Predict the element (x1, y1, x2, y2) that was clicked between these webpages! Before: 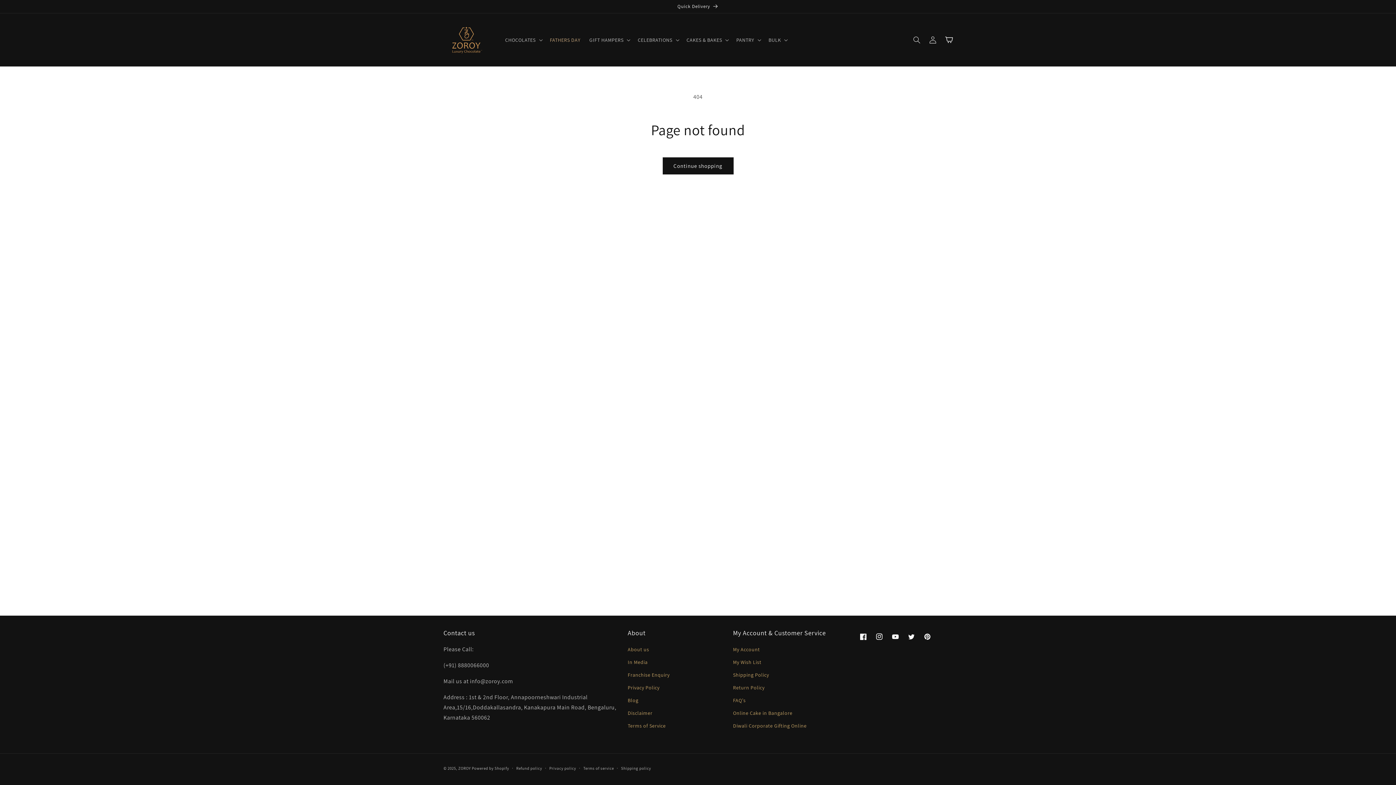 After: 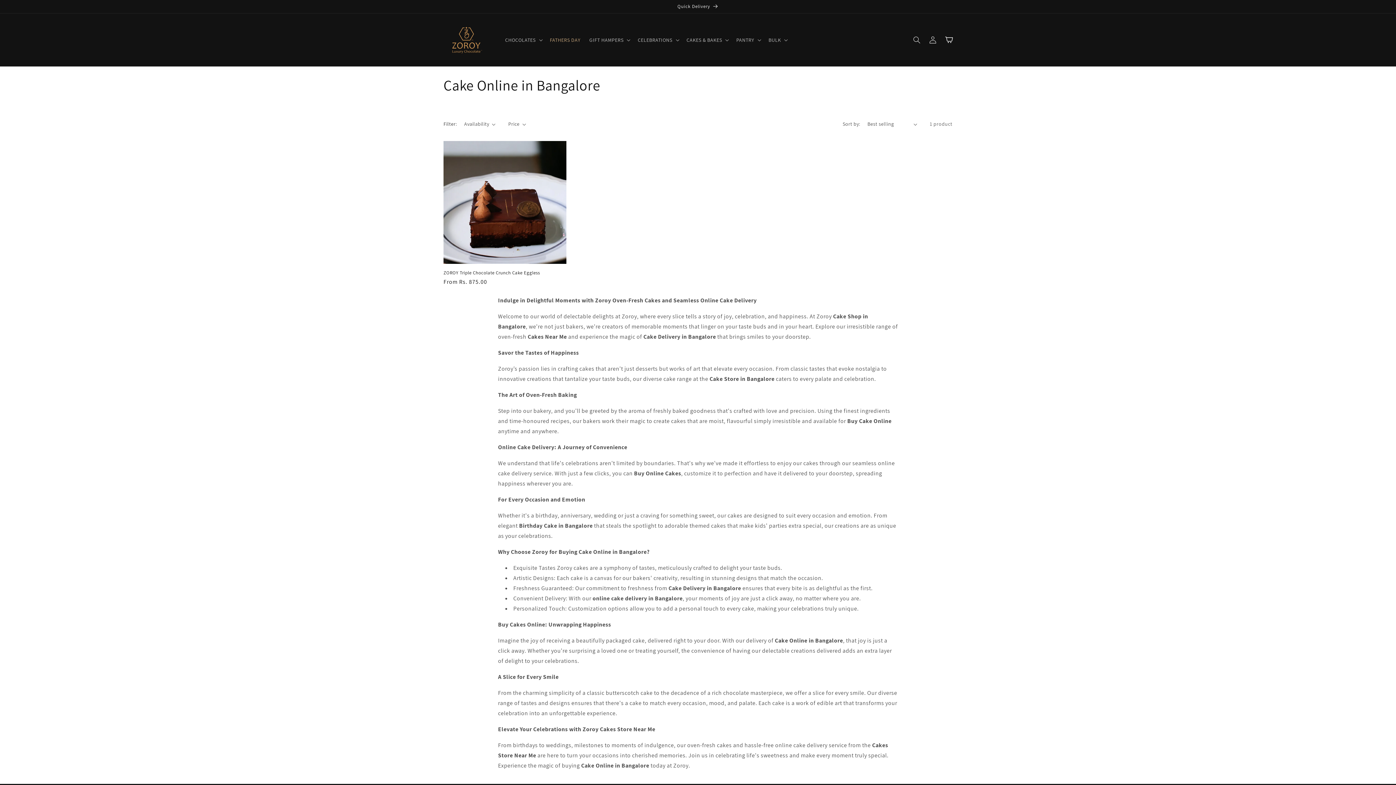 Action: bbox: (733, 707, 792, 720) label: Online Cake in Bangalore